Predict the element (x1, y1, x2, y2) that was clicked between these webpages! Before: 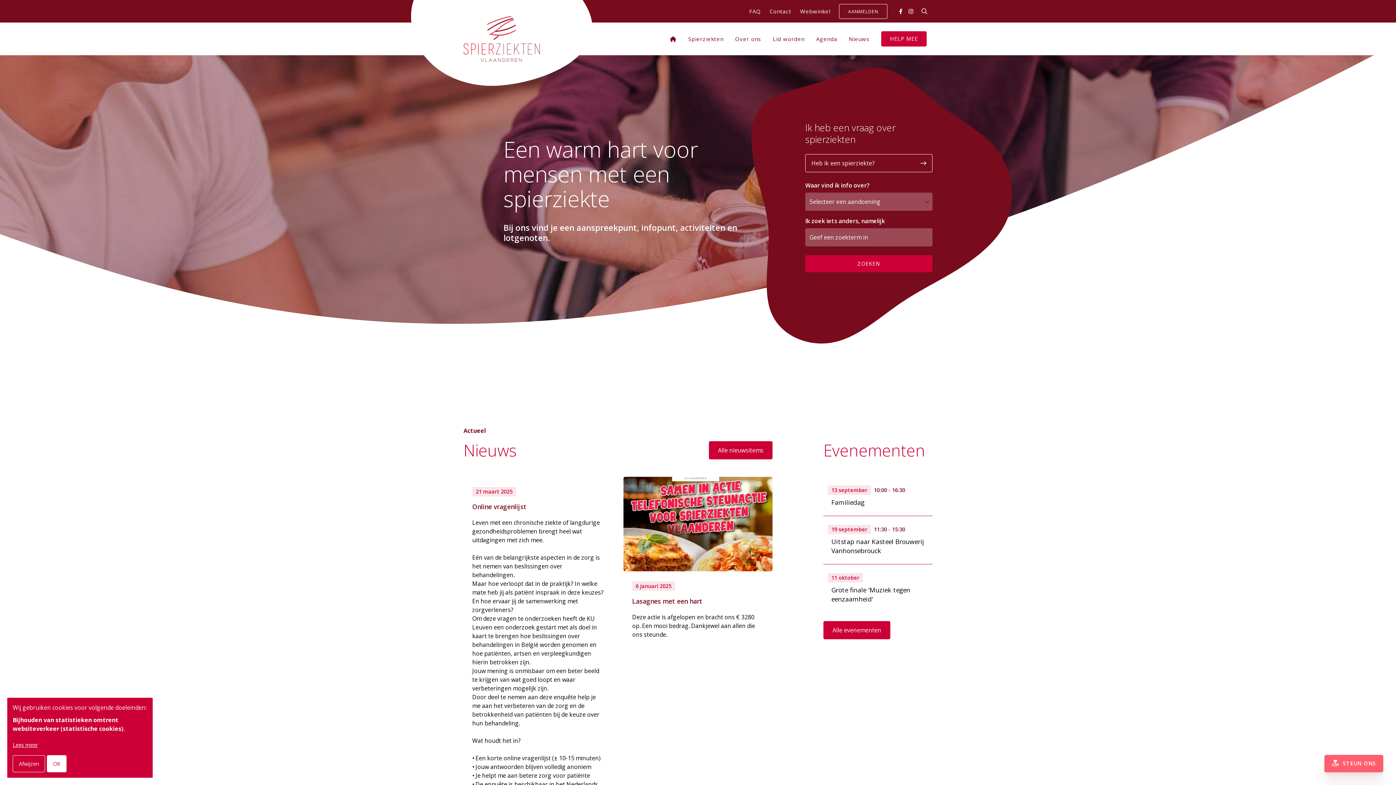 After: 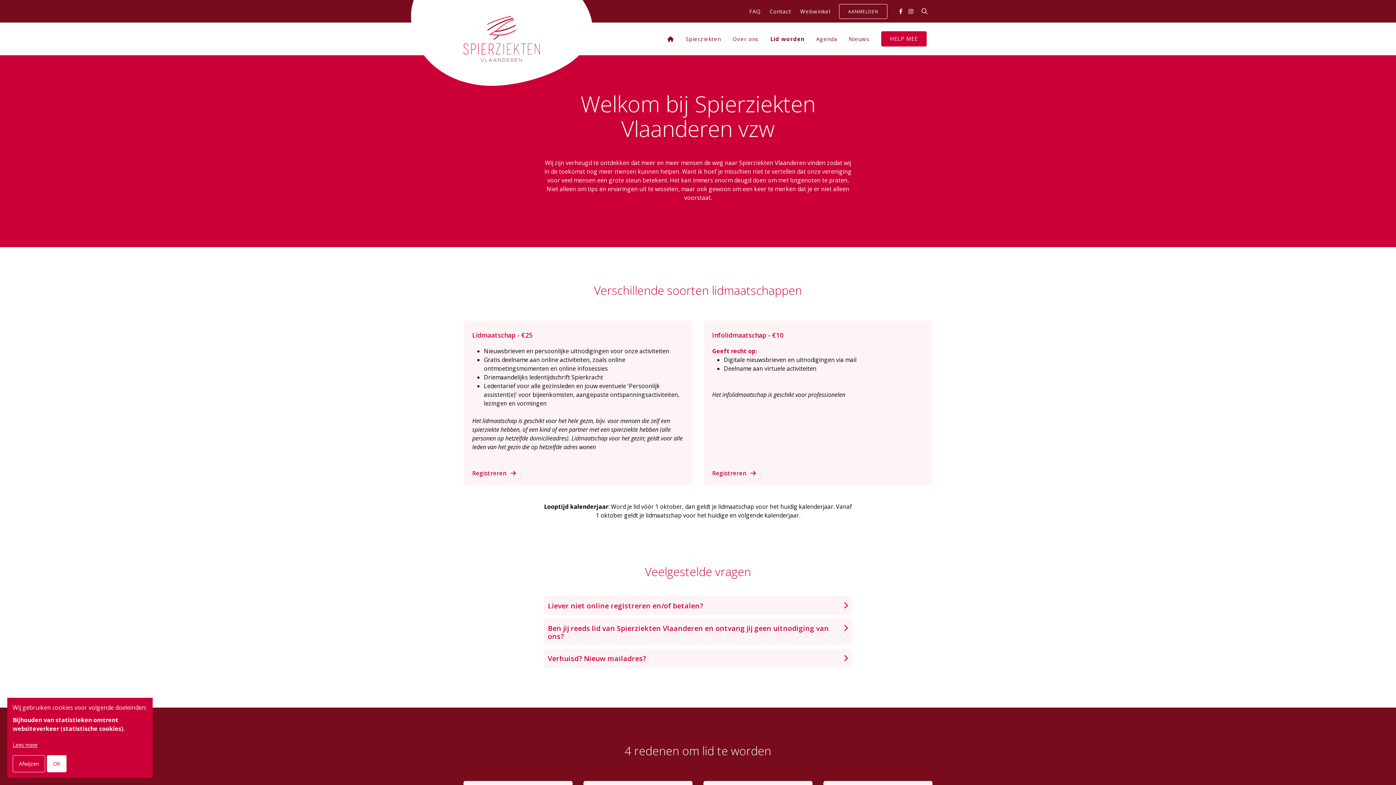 Action: bbox: (773, 34, 804, 43) label: Lid worden